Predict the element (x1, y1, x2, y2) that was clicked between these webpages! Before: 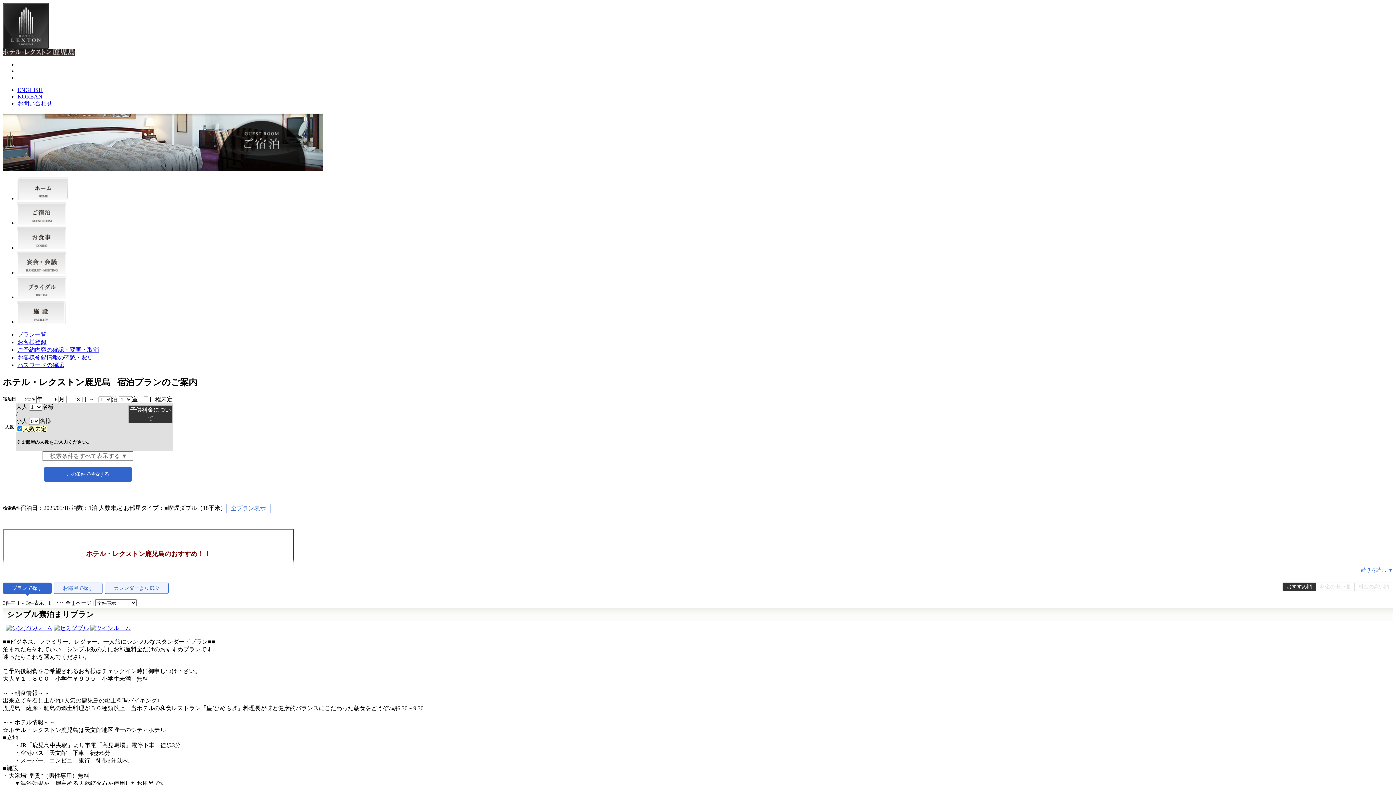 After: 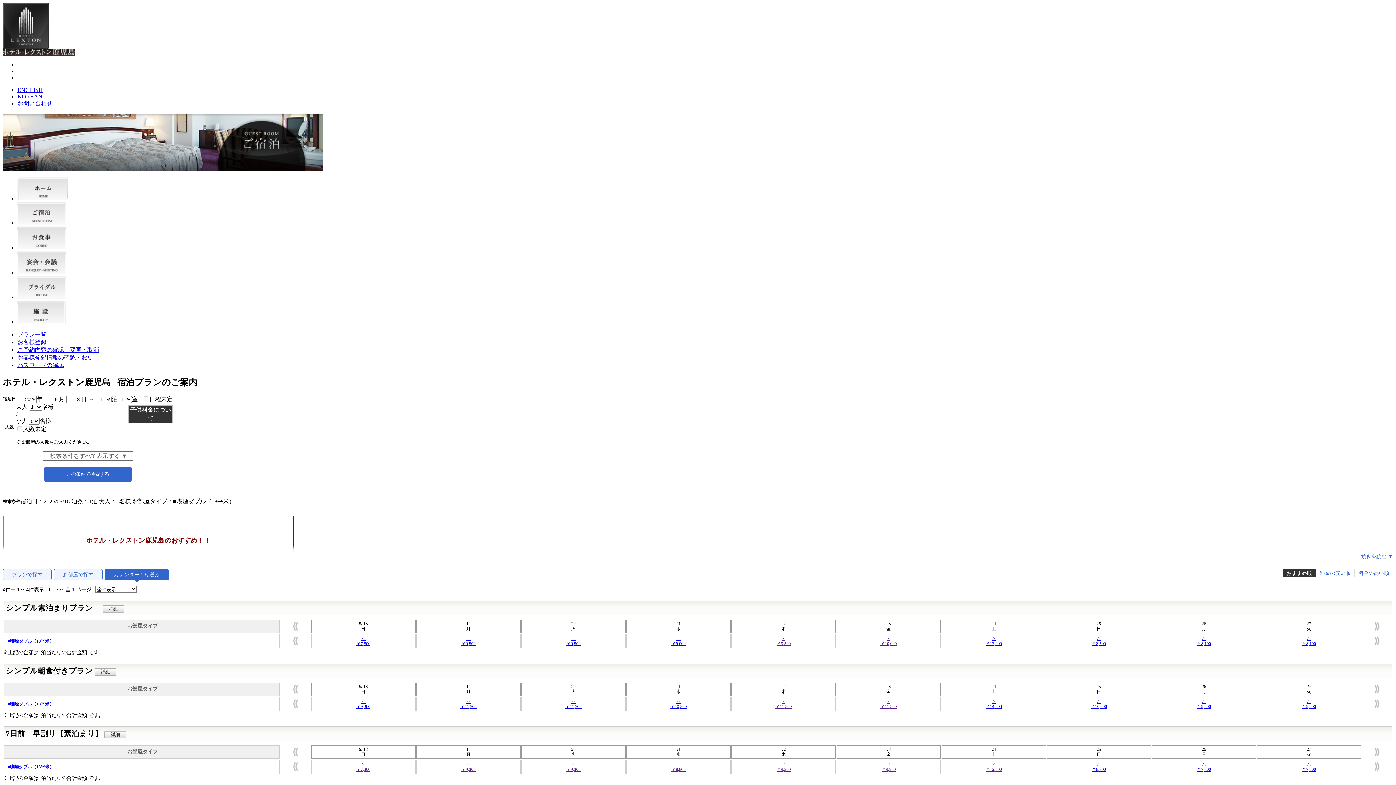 Action: bbox: (104, 582, 168, 594) label: カレンダーより選ぶ